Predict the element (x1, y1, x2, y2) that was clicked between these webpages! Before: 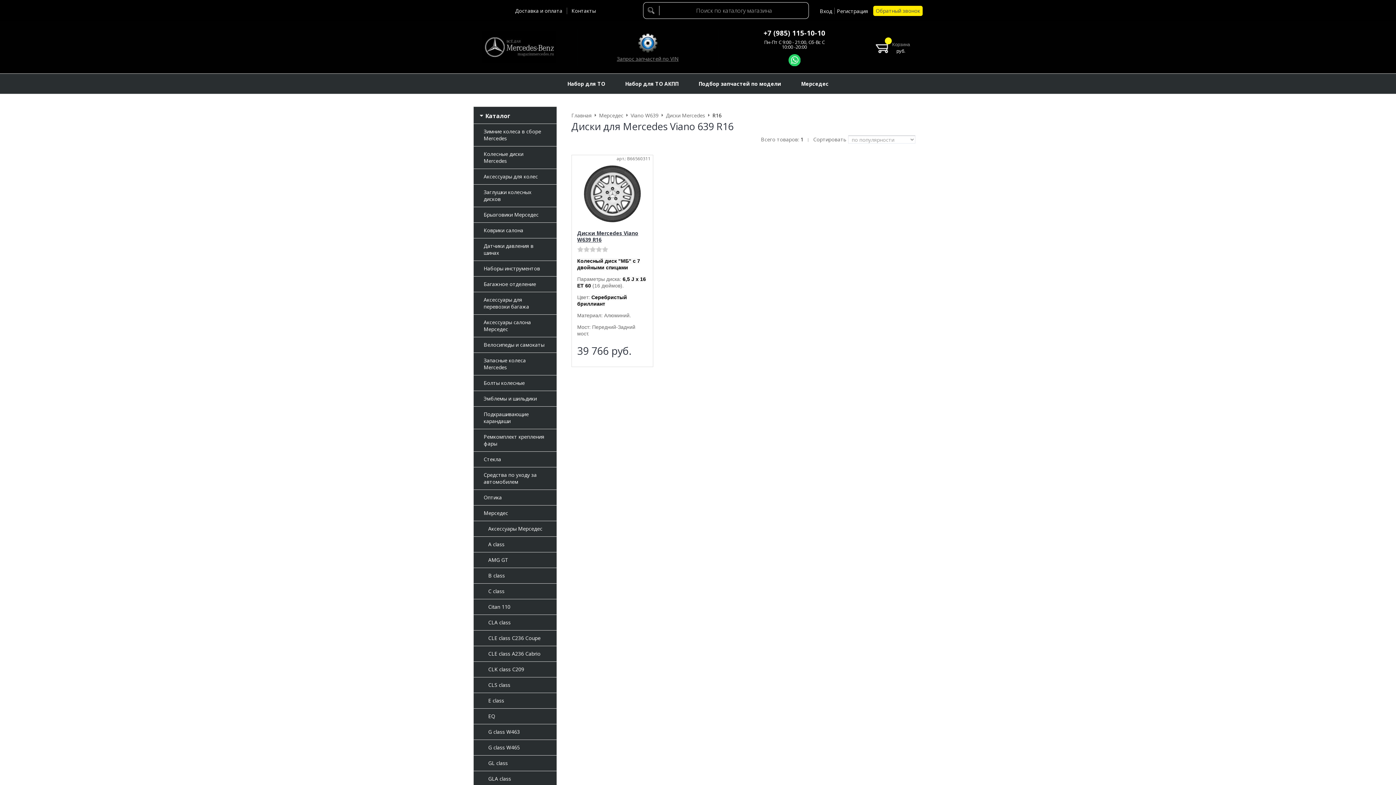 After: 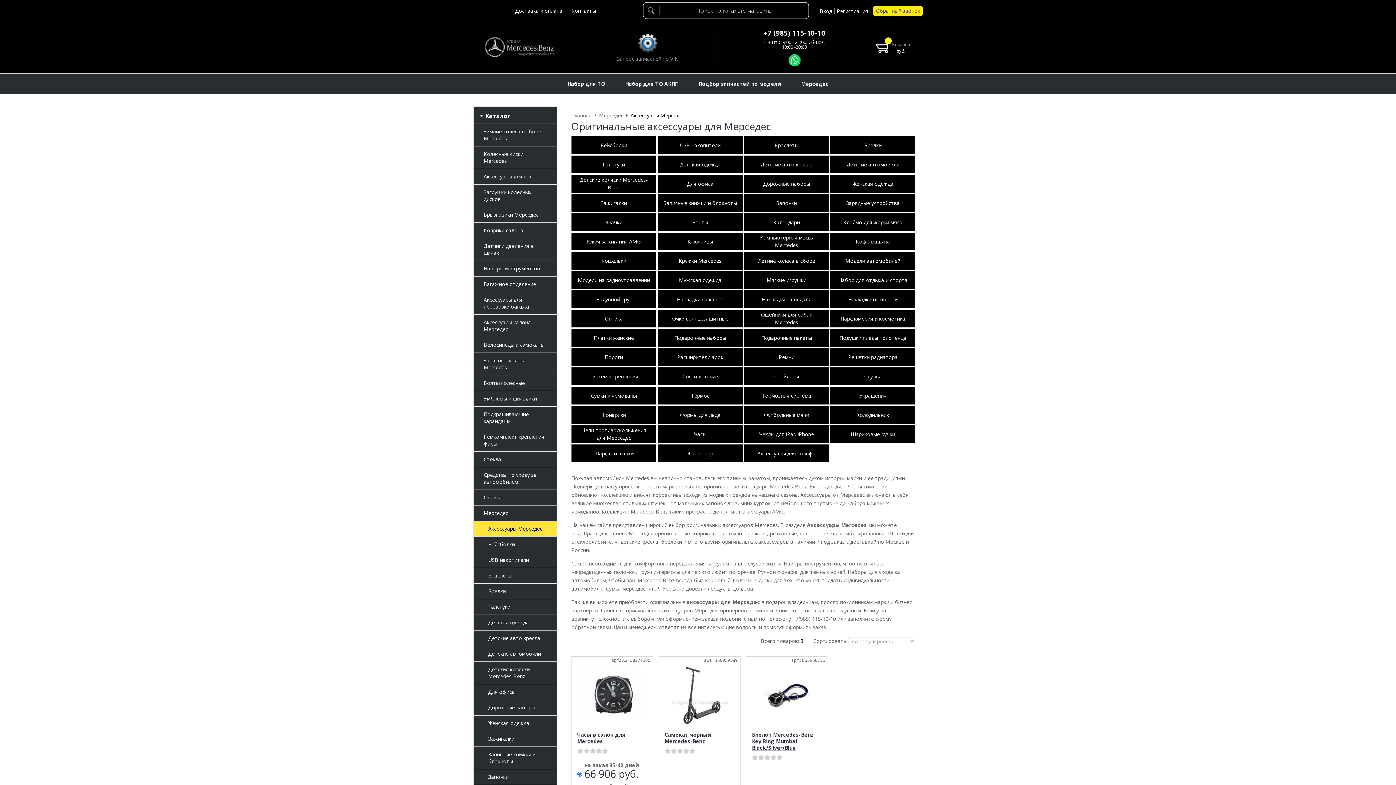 Action: bbox: (473, 520, 556, 536) label: Аксессуары Мерседес